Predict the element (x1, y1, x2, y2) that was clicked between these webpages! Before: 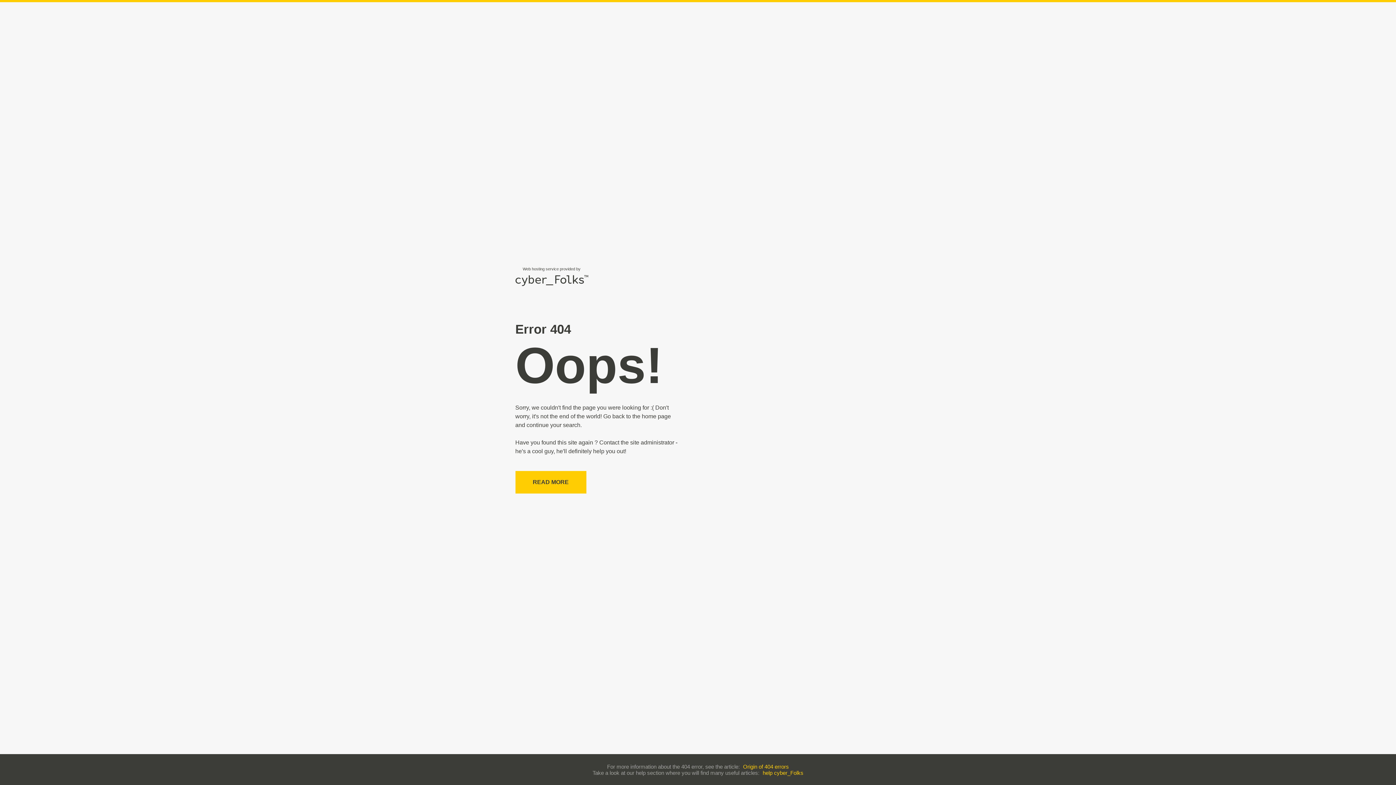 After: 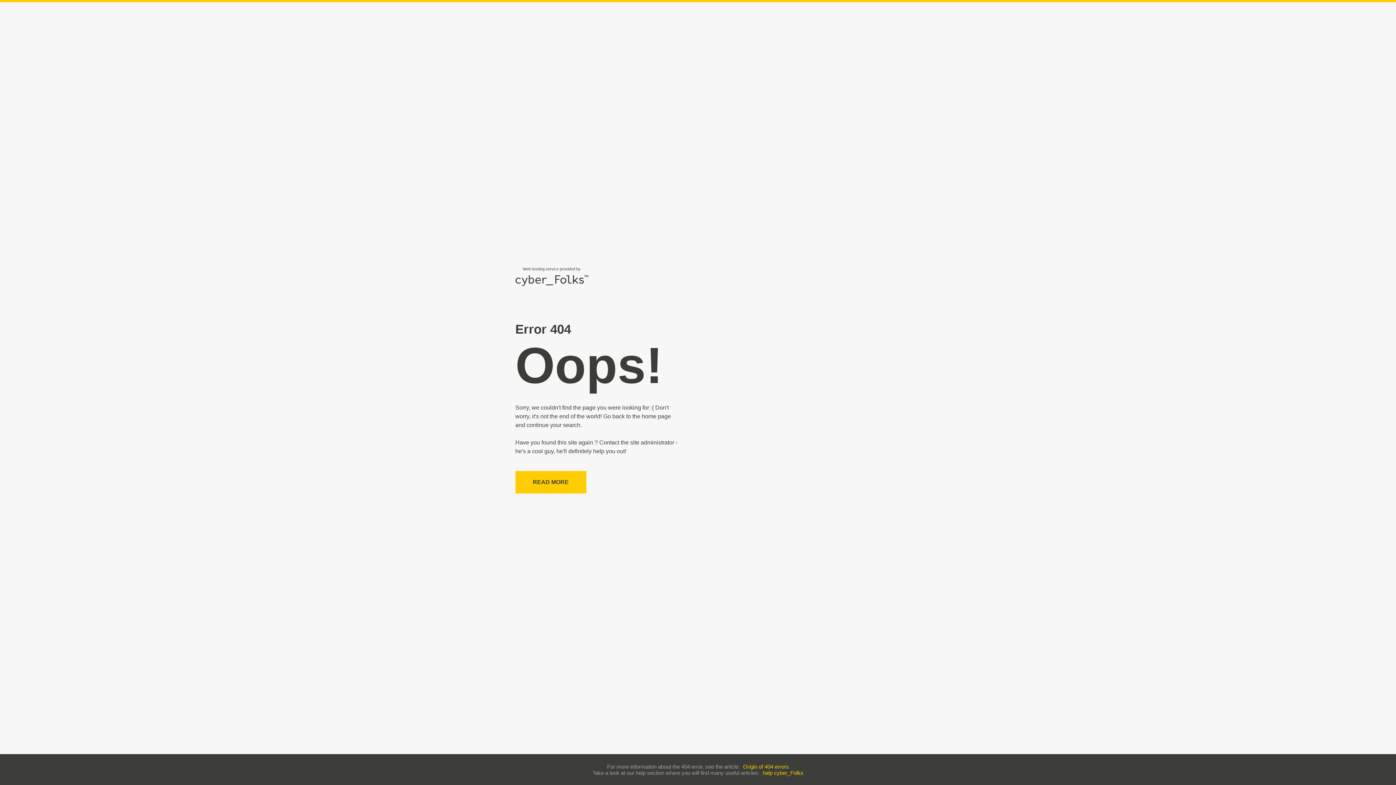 Action: bbox: (762, 770, 803, 776) label: help cyber_Folks